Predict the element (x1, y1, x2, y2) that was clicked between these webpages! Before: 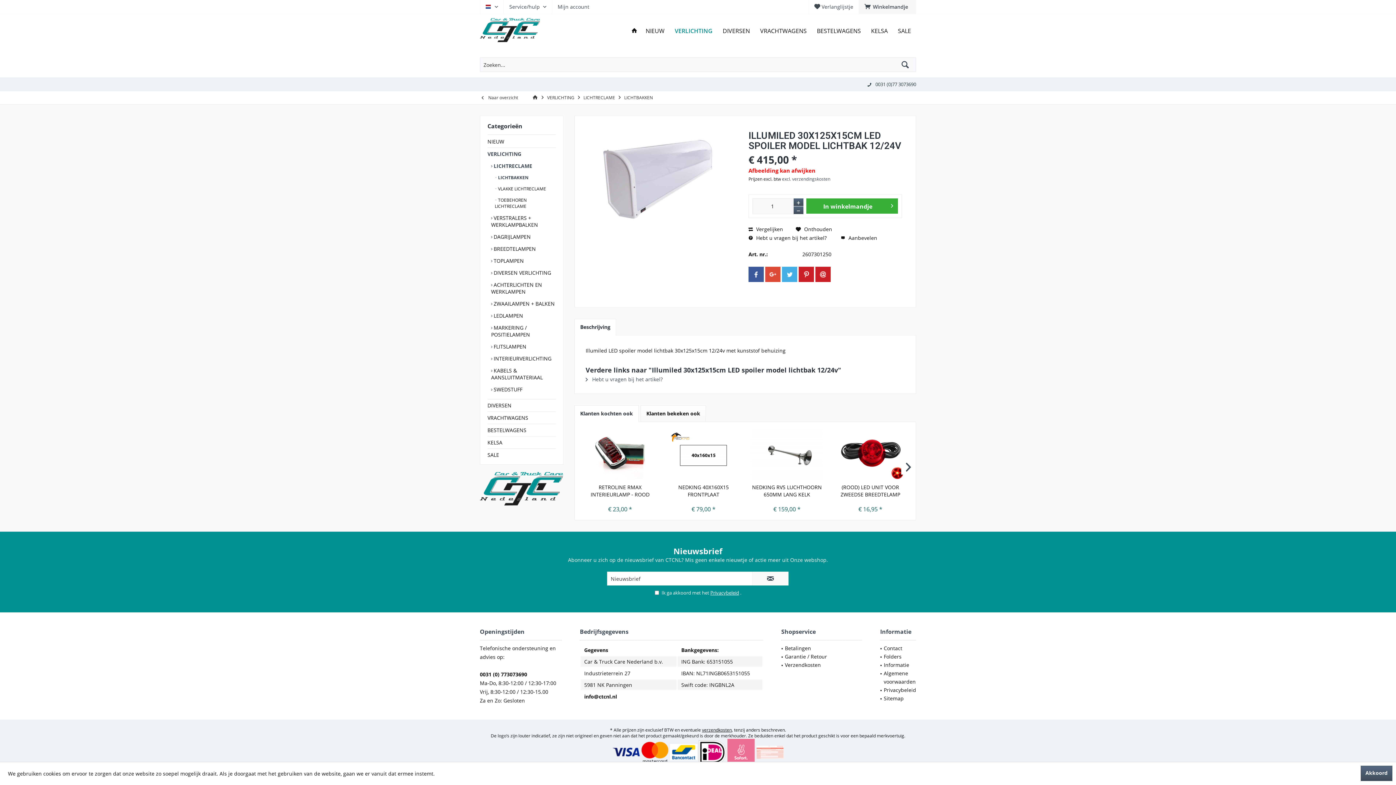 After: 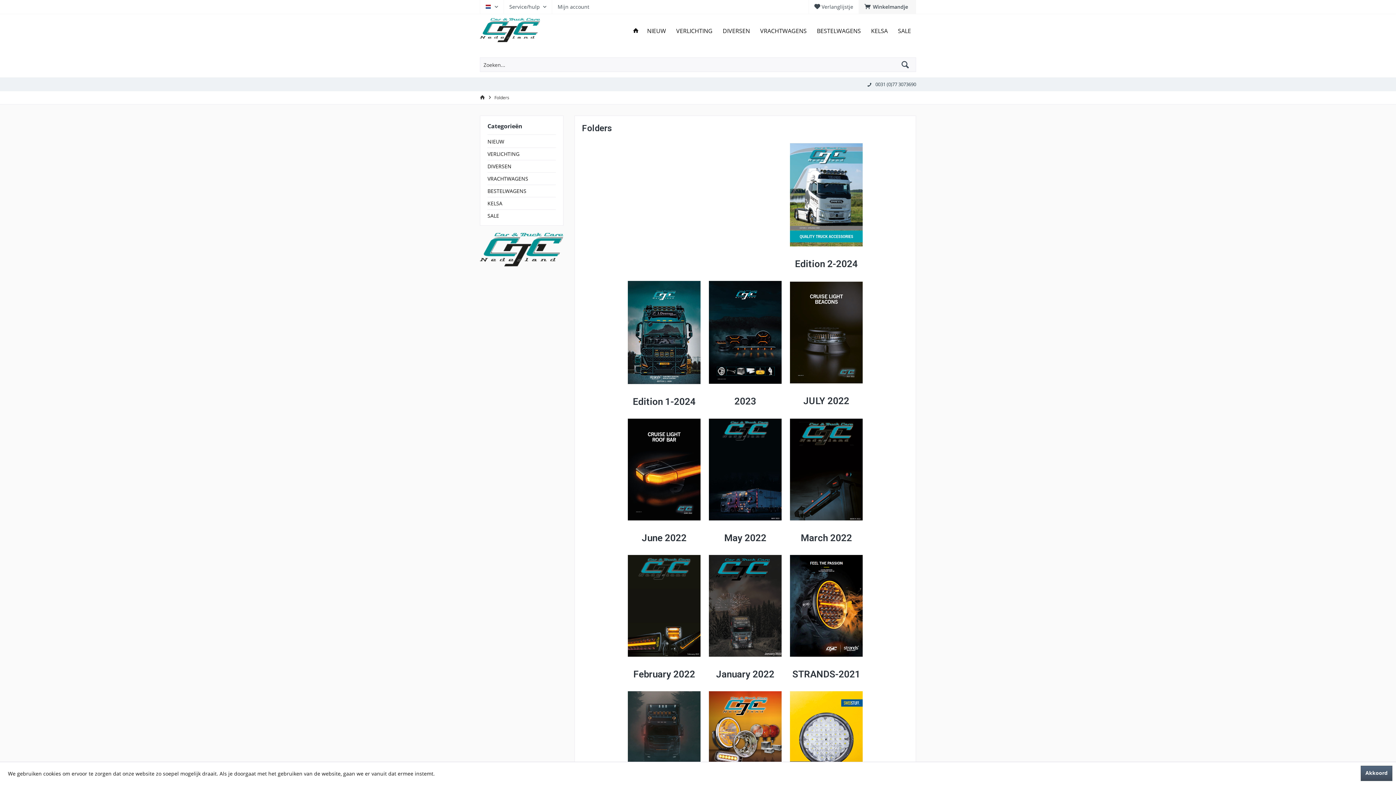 Action: bbox: (884, 652, 916, 661) label: Folders